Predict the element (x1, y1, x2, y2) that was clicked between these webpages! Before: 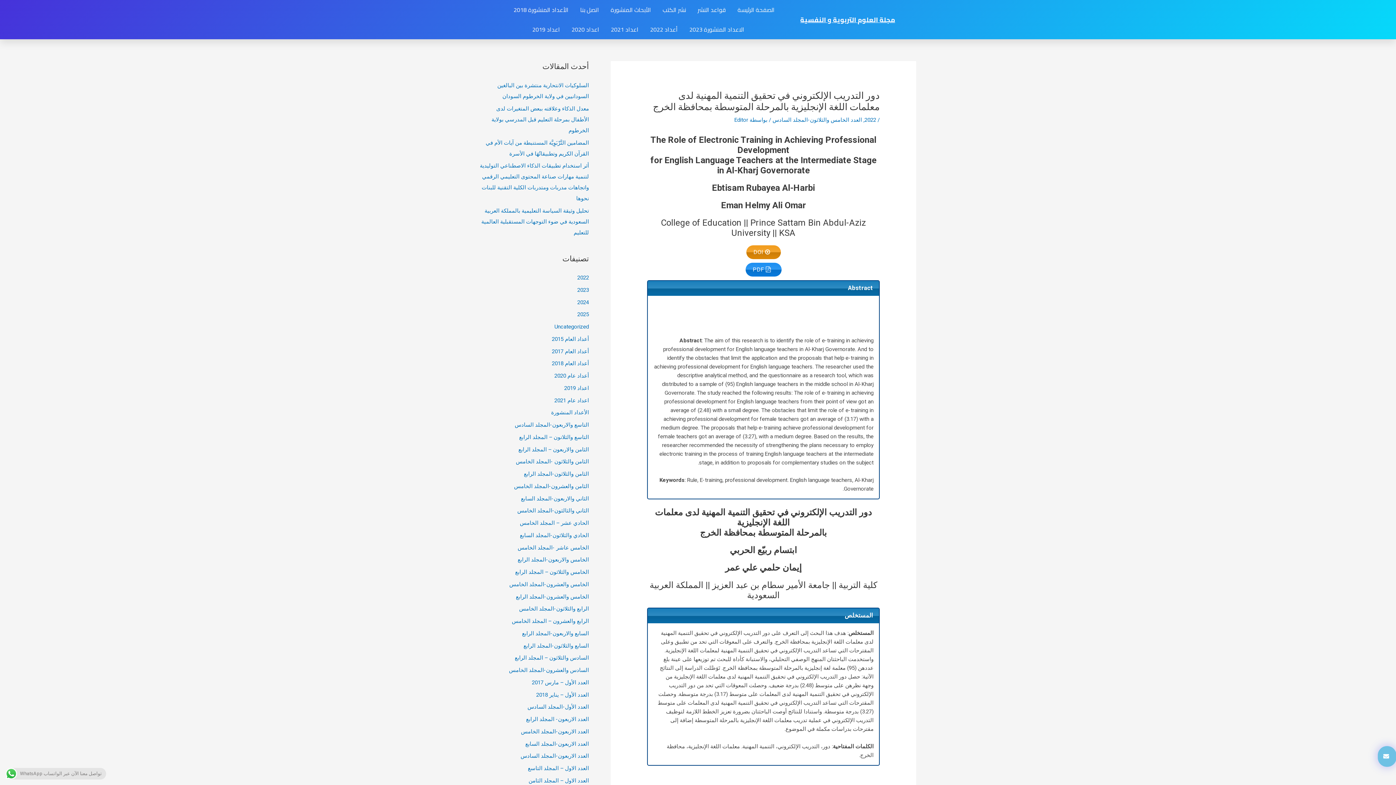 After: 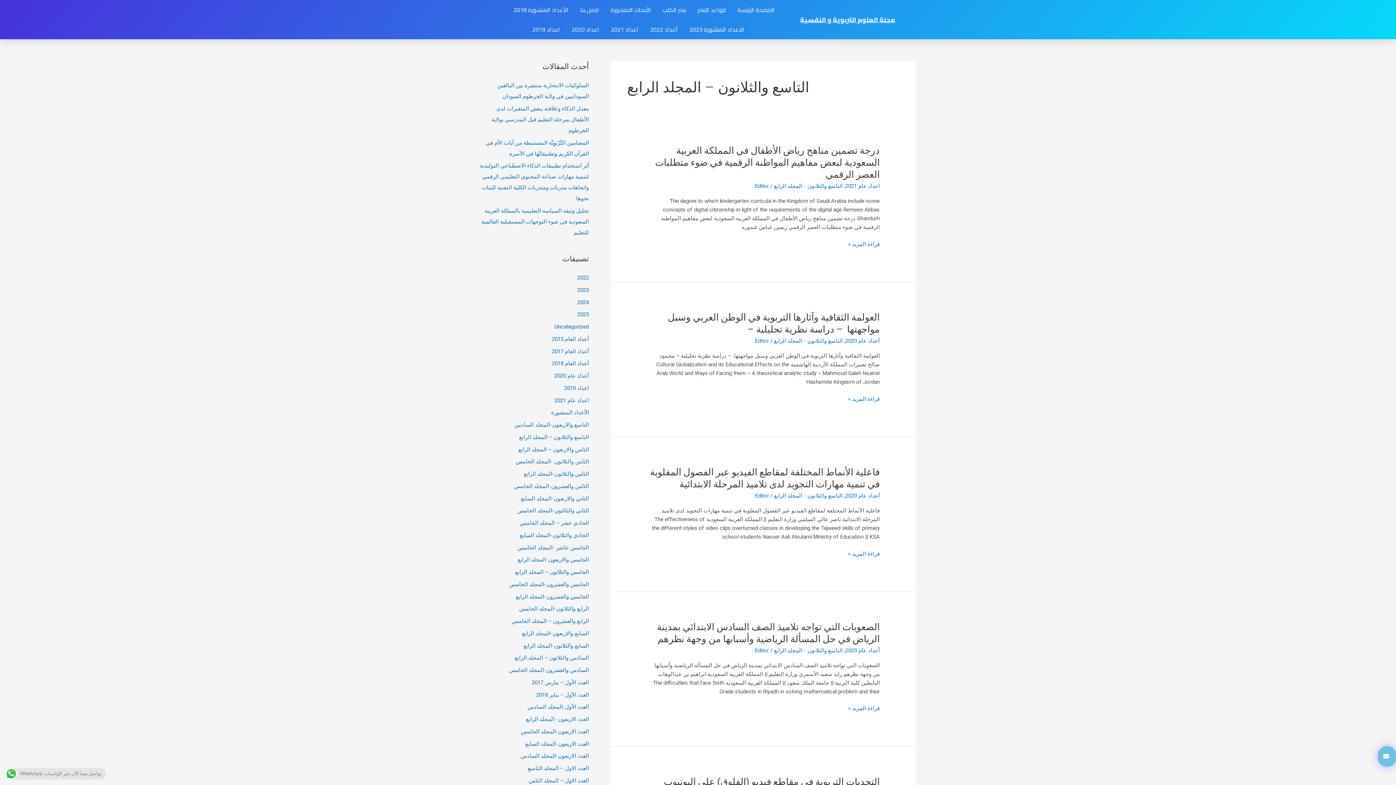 Action: bbox: (519, 434, 589, 440) label: التاسع والثلانون – المجلد الرابع